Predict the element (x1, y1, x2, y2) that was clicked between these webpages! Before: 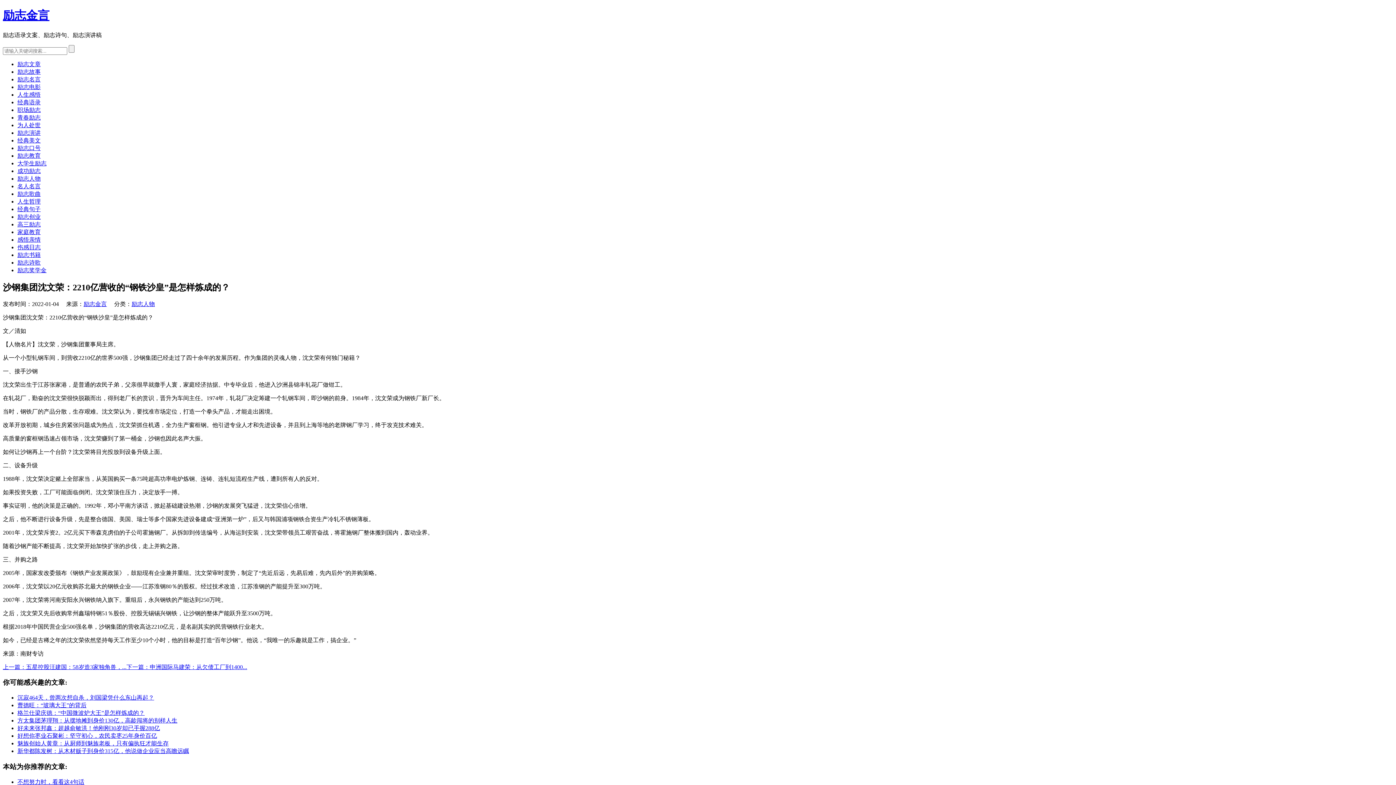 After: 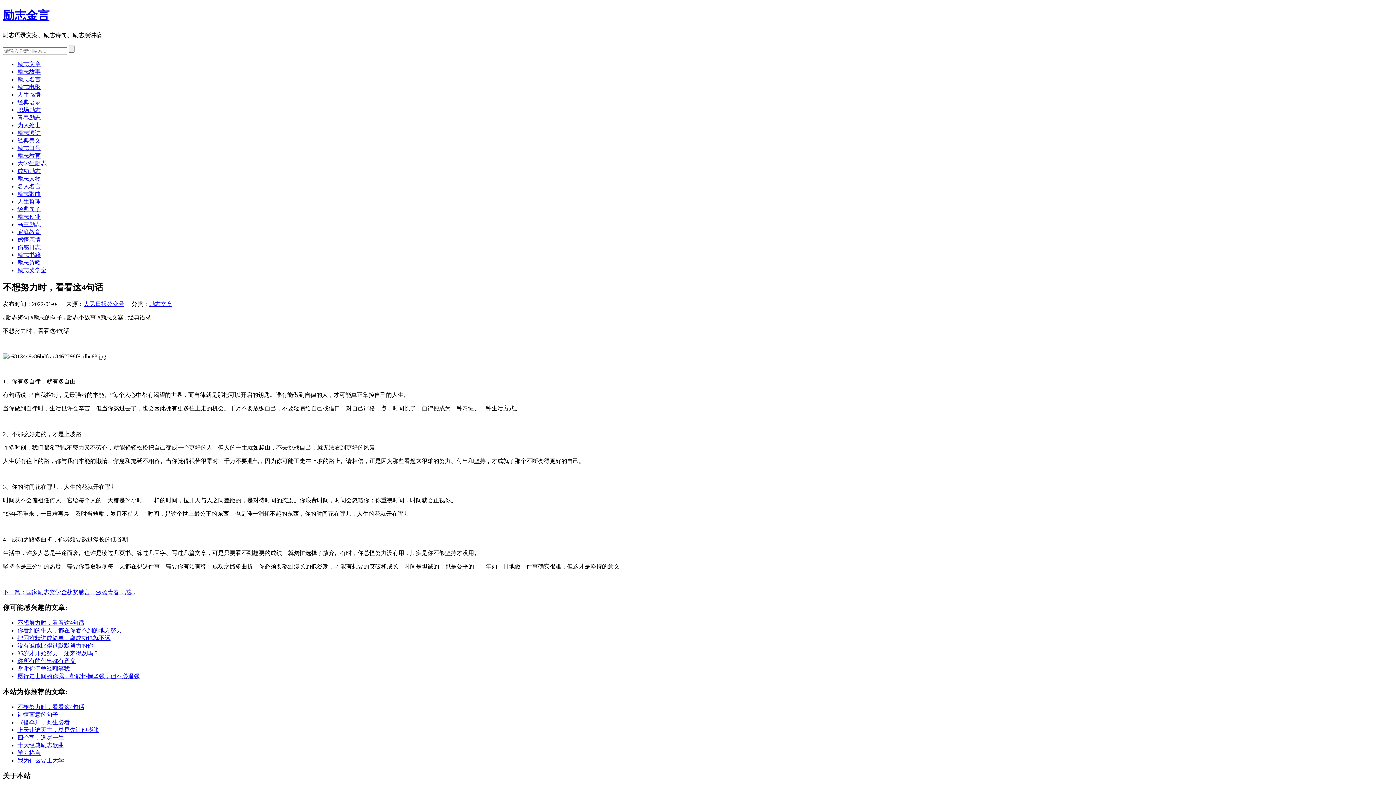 Action: bbox: (17, 779, 84, 785) label: 不想努力时，看看这4句话